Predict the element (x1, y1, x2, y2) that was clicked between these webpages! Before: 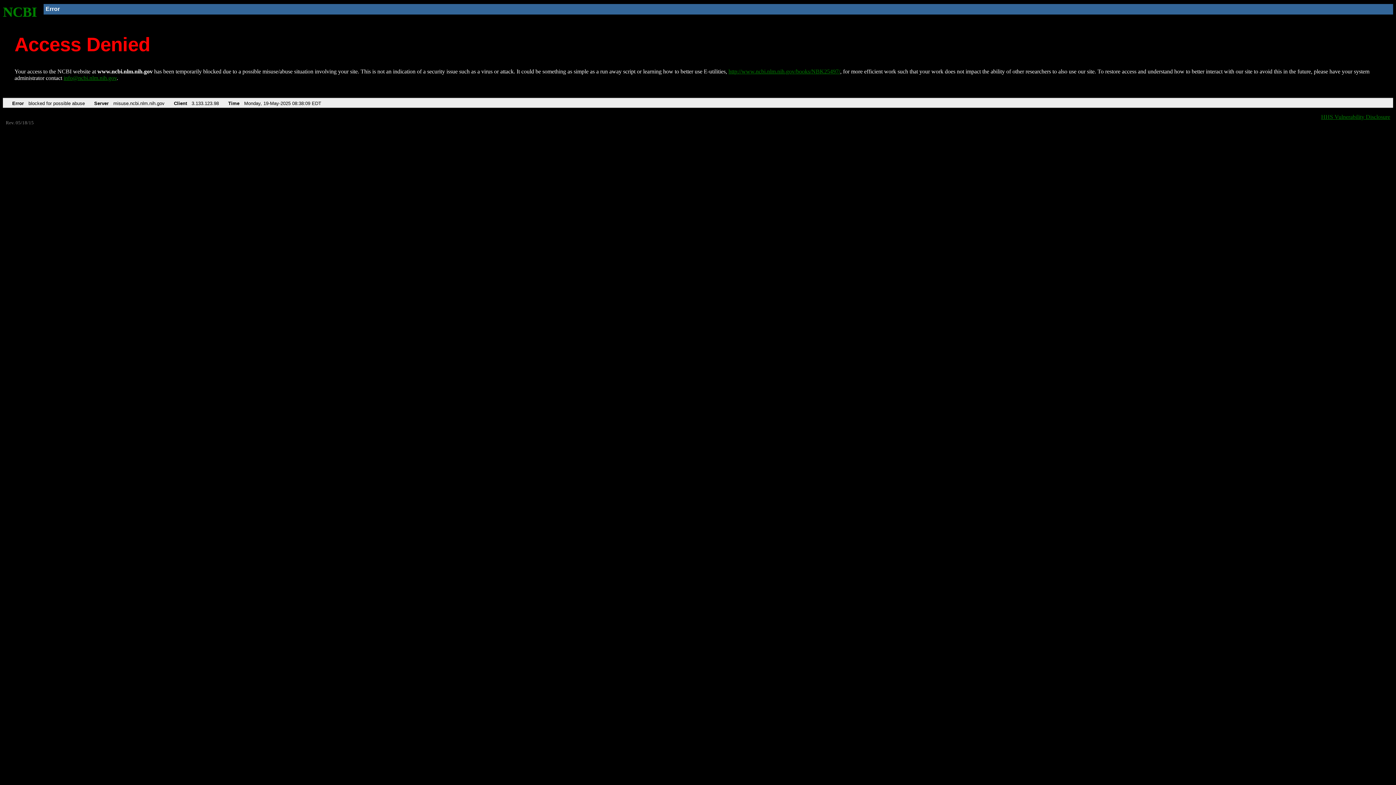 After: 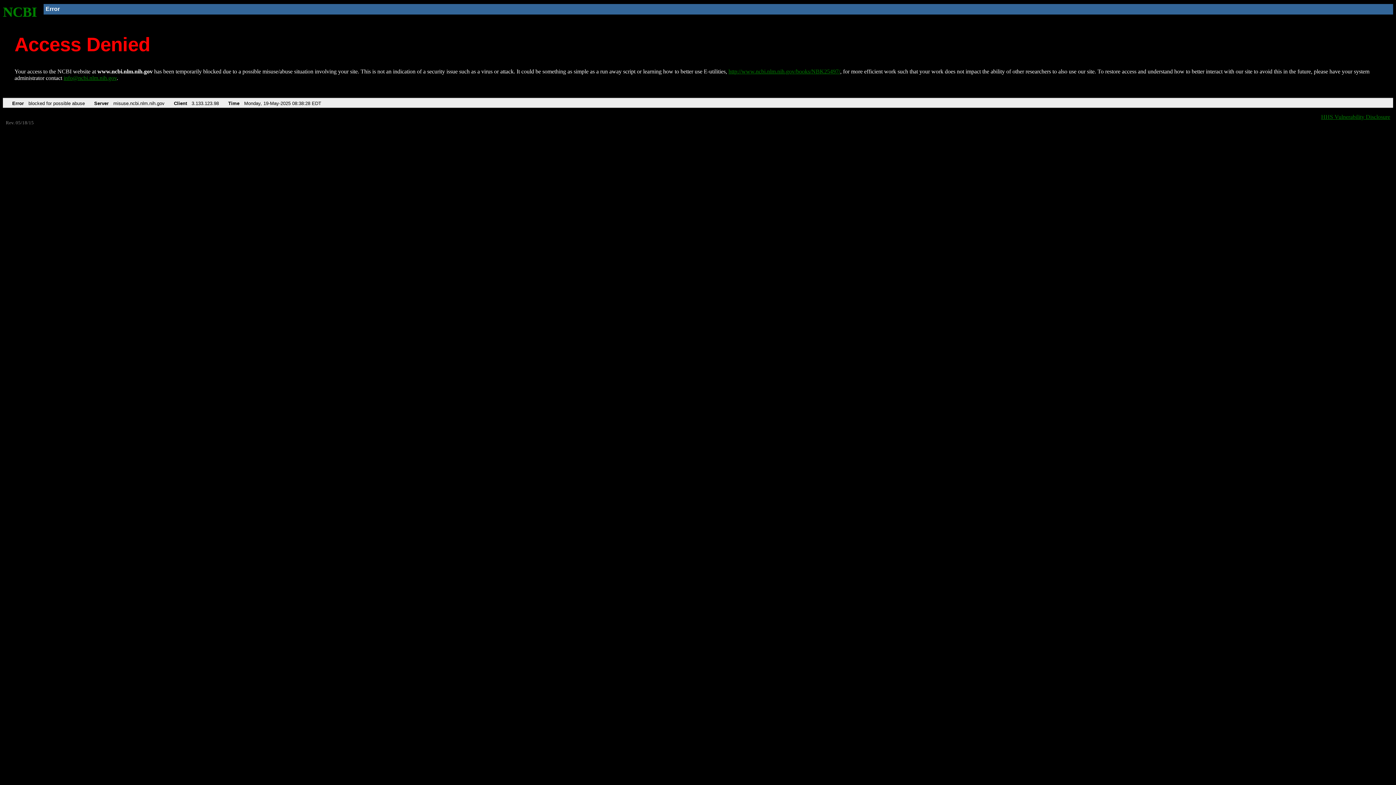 Action: label: http://www.ncbi.nlm.nih.gov/books/NBK25497/ bbox: (728, 68, 840, 74)